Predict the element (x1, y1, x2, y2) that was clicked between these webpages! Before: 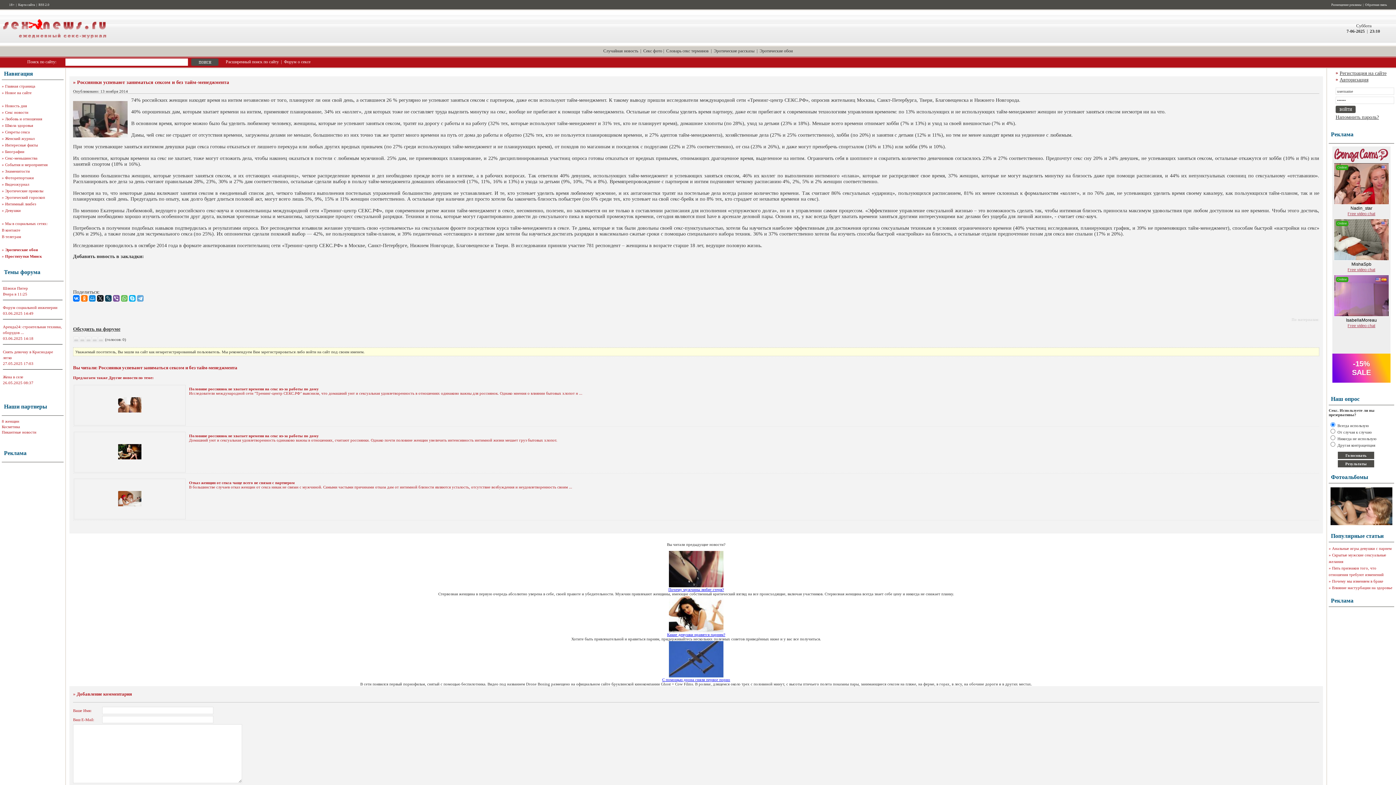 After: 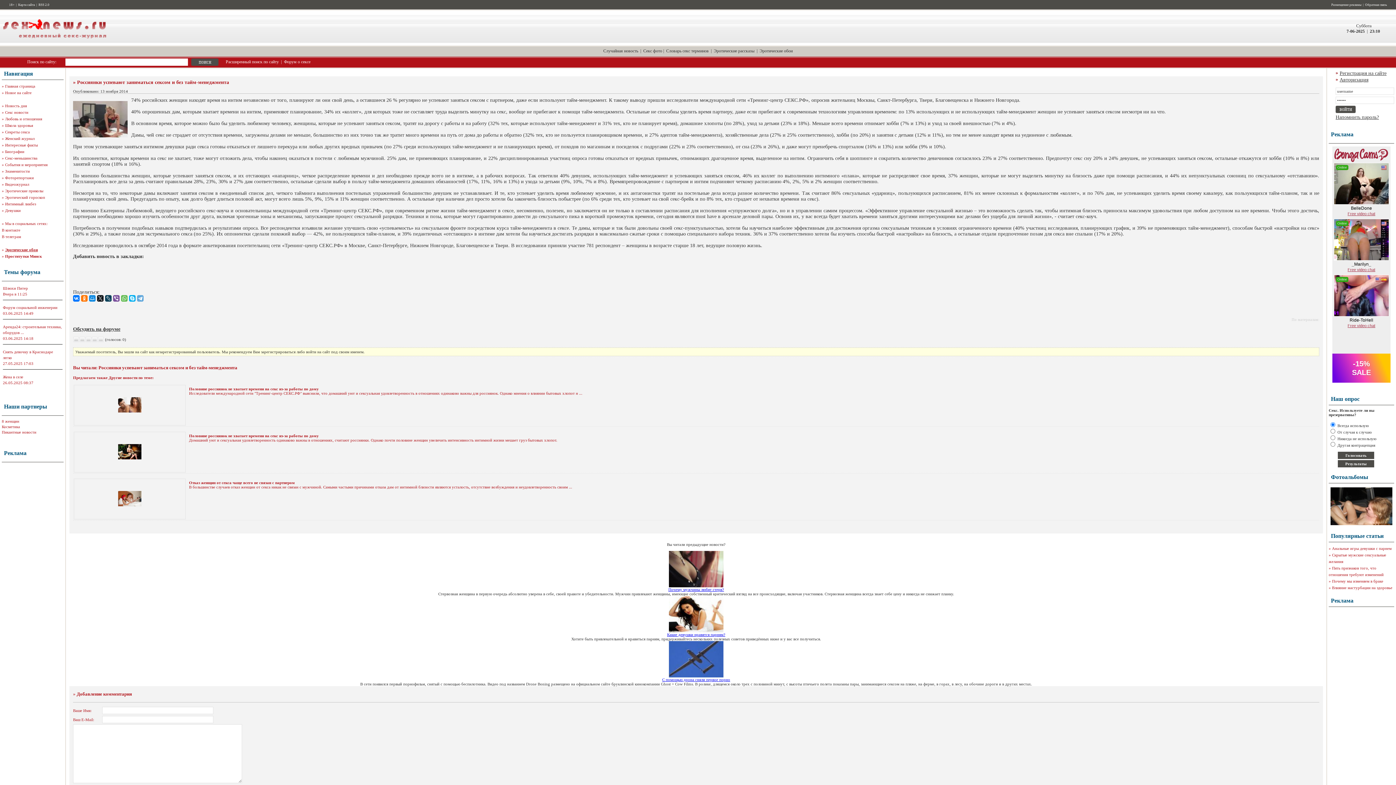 Action: bbox: (5, 247, 37, 252) label: Эротические обои